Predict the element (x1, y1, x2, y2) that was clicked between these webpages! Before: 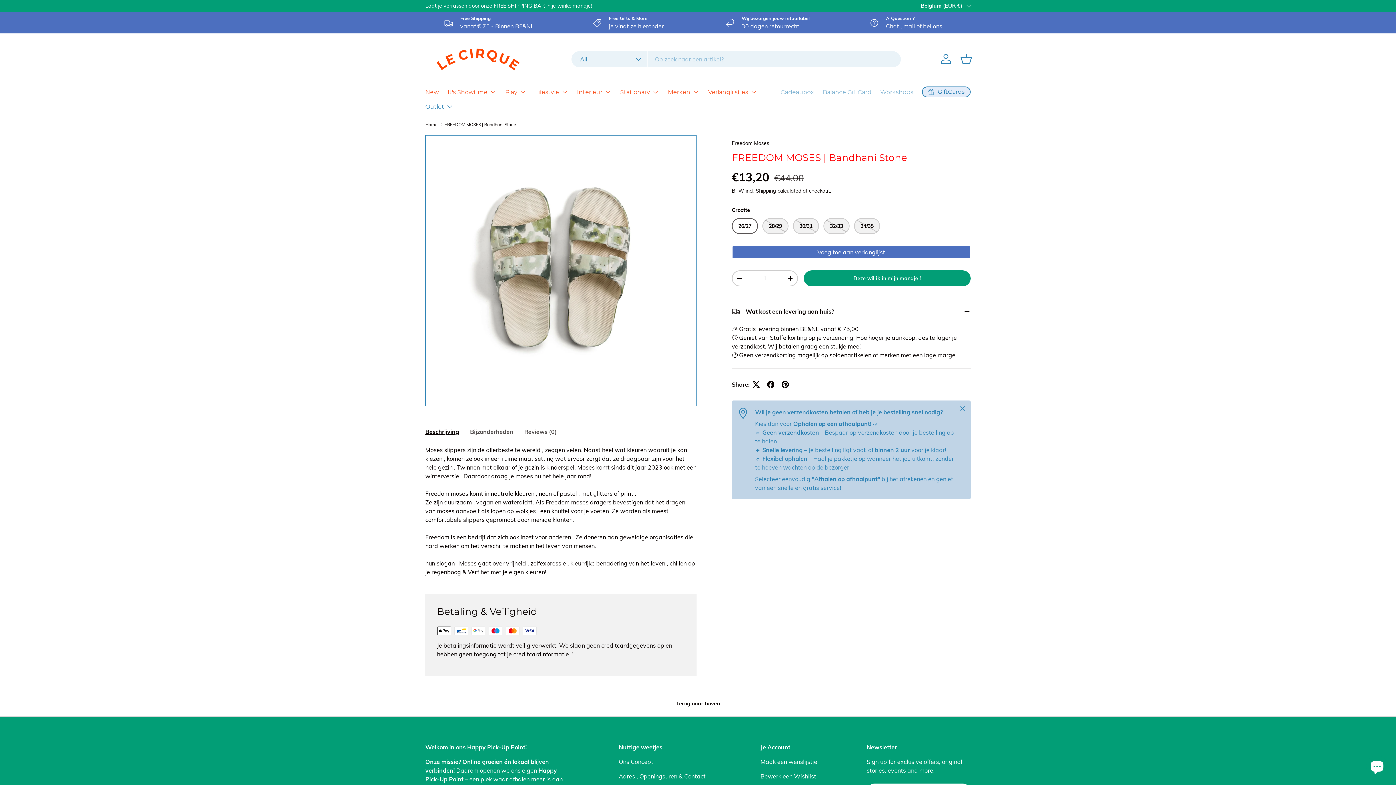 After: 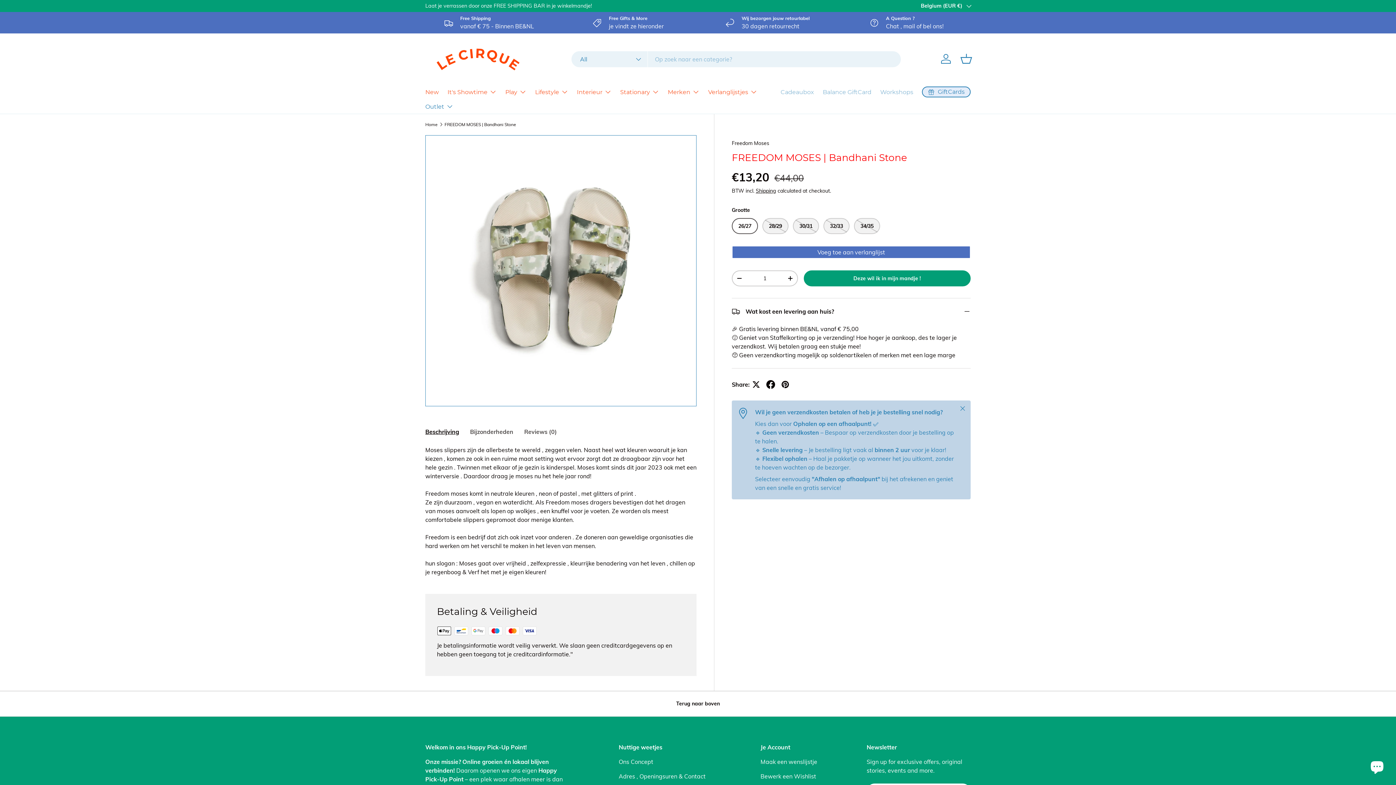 Action: bbox: (763, 377, 778, 391)